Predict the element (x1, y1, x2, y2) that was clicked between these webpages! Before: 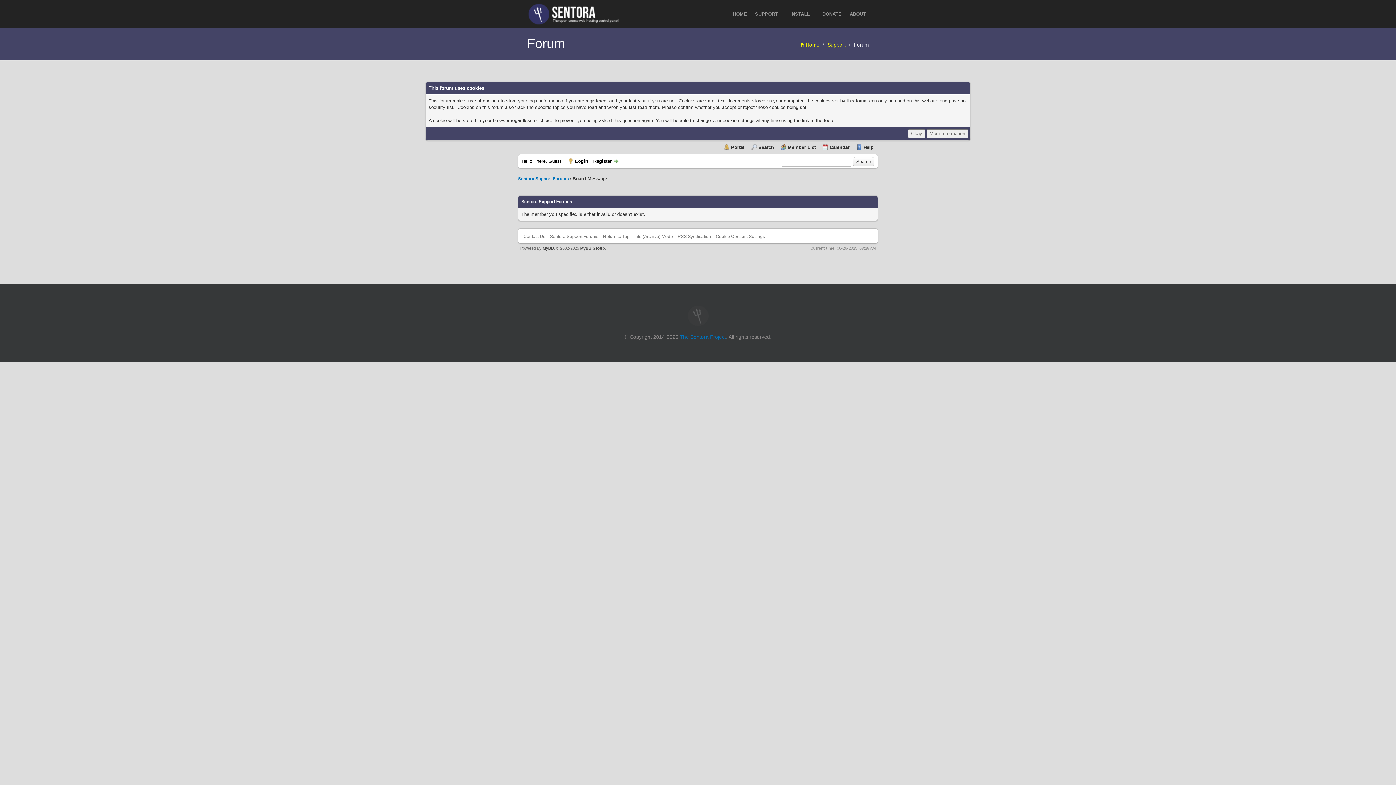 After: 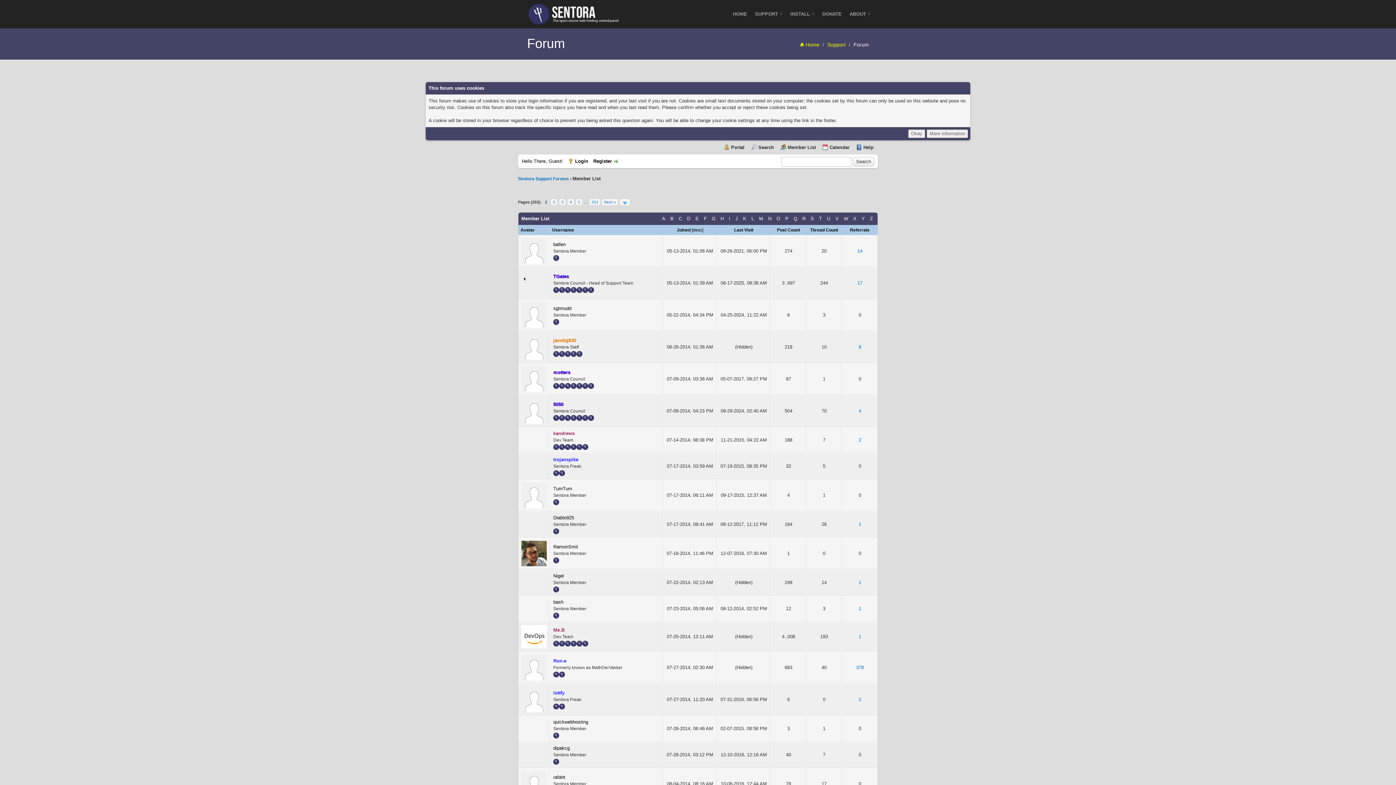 Action: bbox: (780, 144, 816, 150) label: Member List